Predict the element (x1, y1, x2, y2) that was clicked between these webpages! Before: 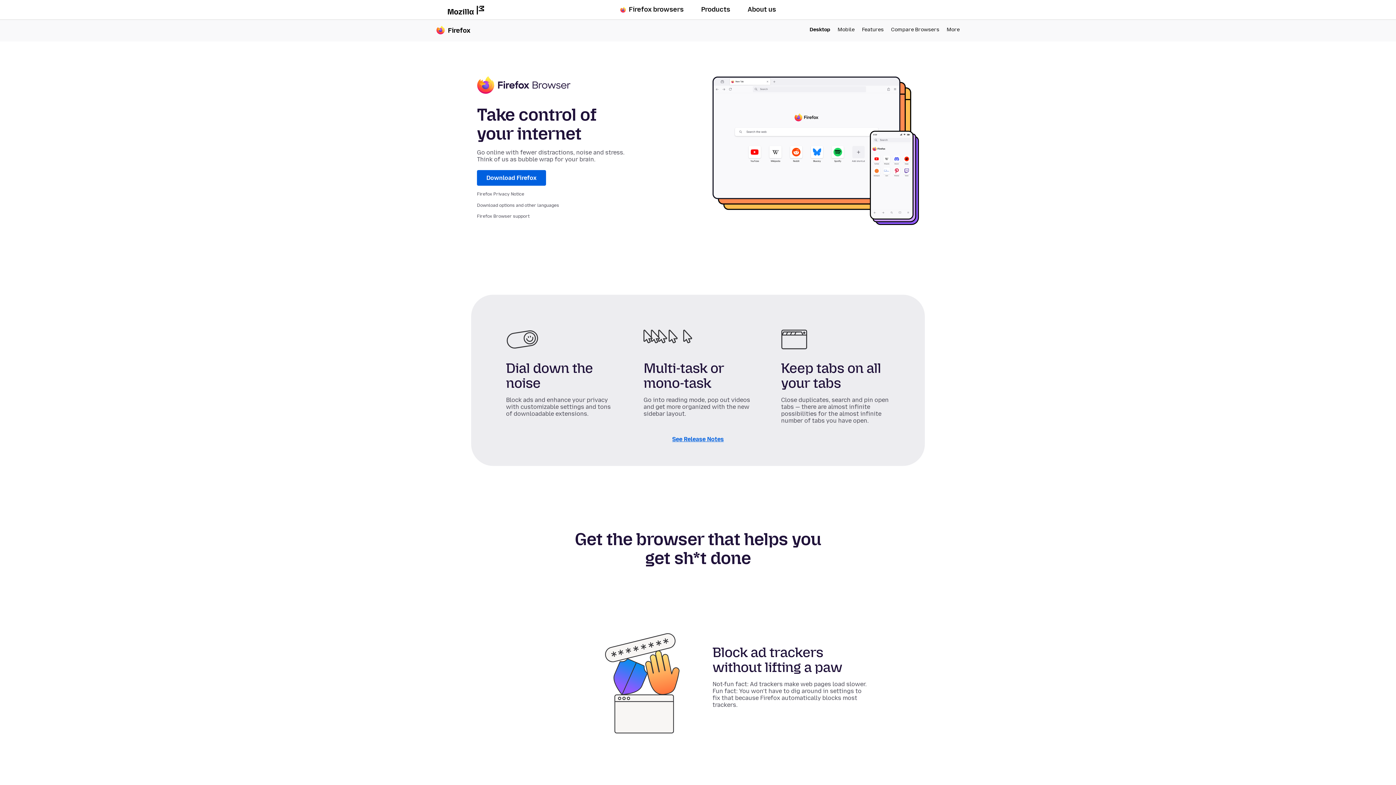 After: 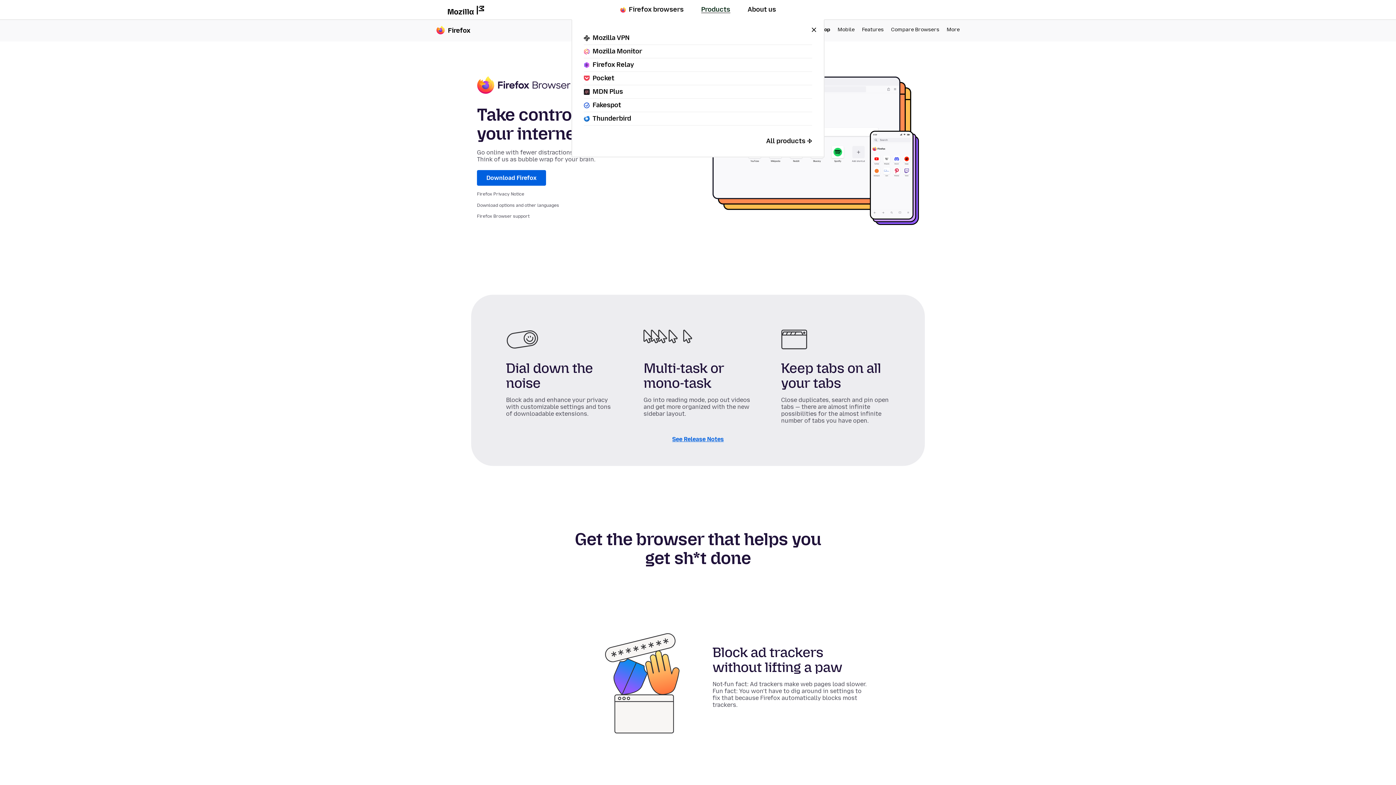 Action: bbox: (701, 5, 730, 13) label: Products